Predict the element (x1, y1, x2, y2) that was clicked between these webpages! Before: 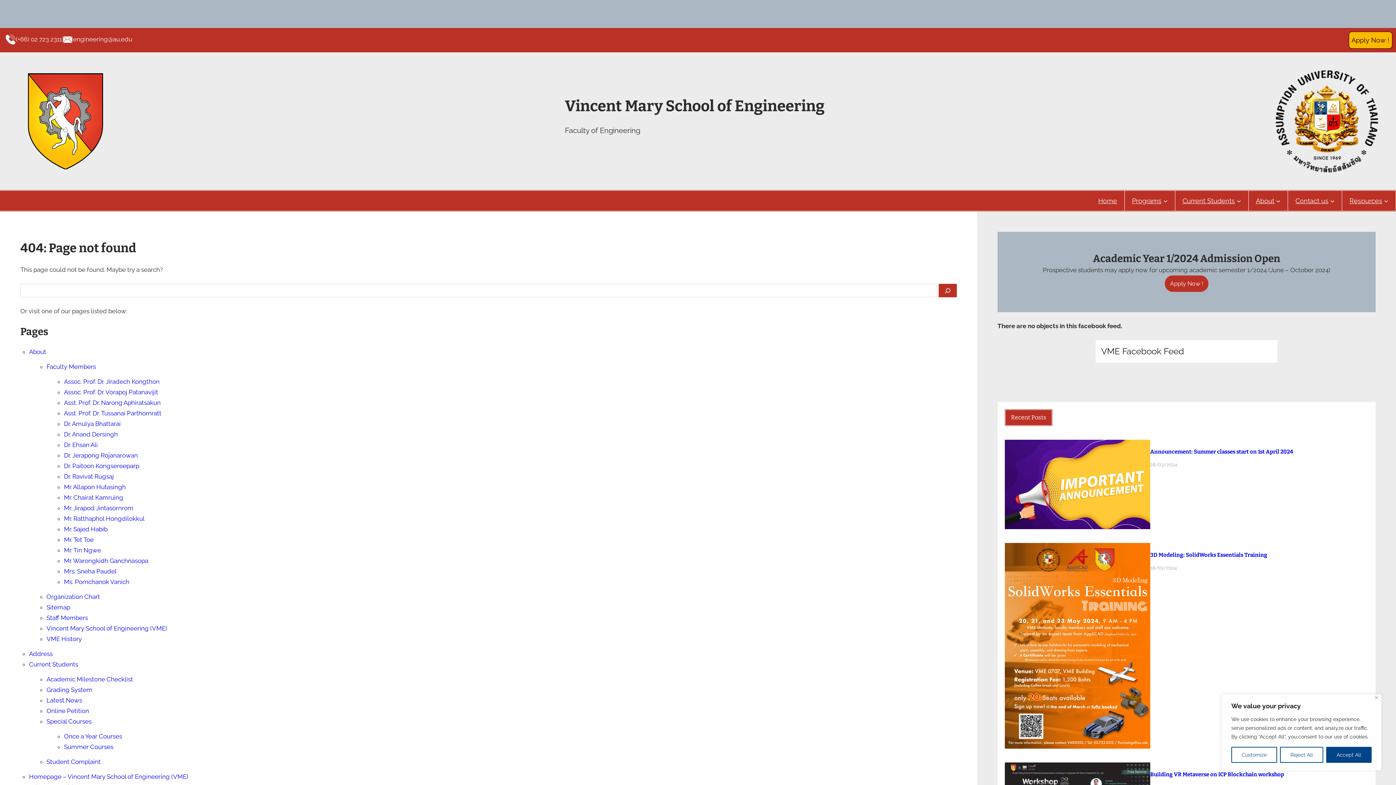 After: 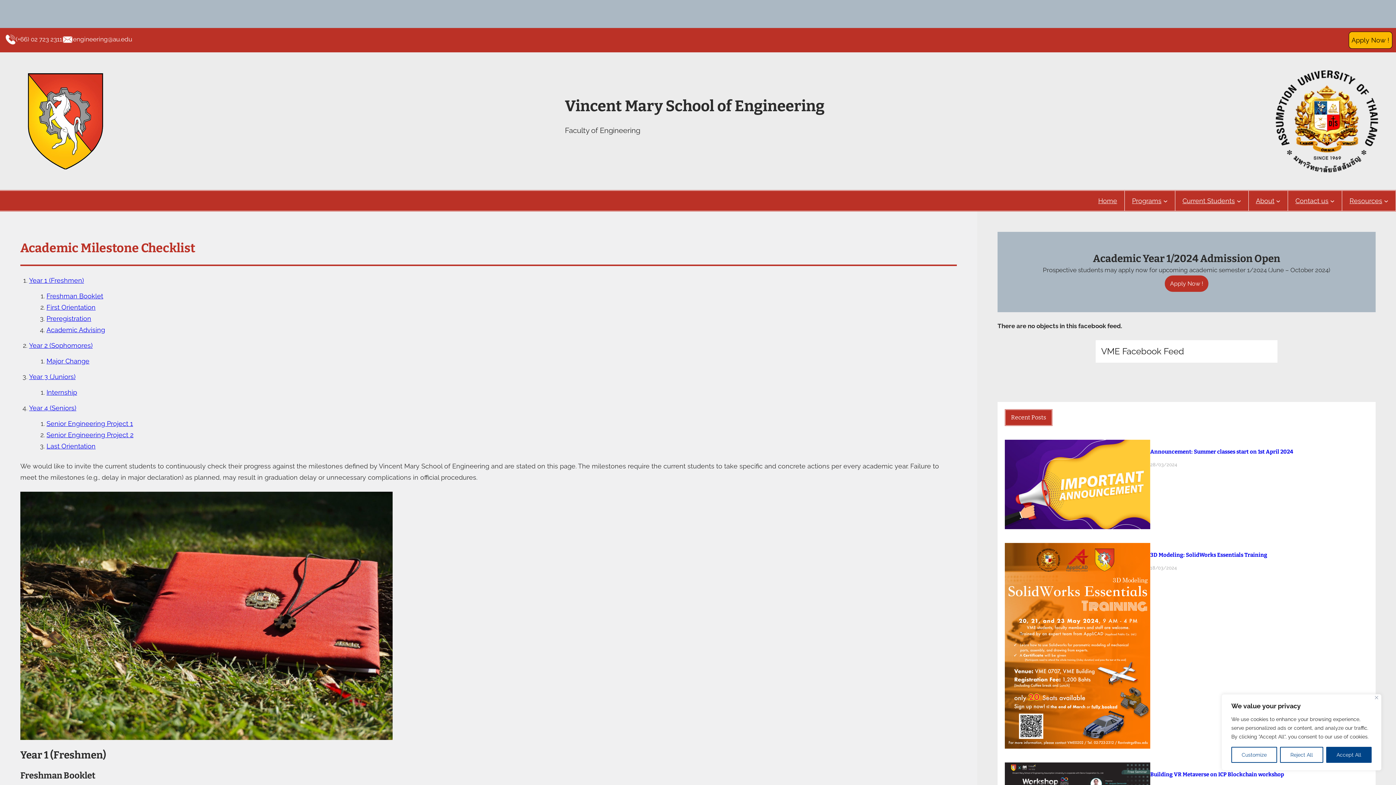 Action: bbox: (46, 676, 133, 683) label: Academic Milestone Checklist